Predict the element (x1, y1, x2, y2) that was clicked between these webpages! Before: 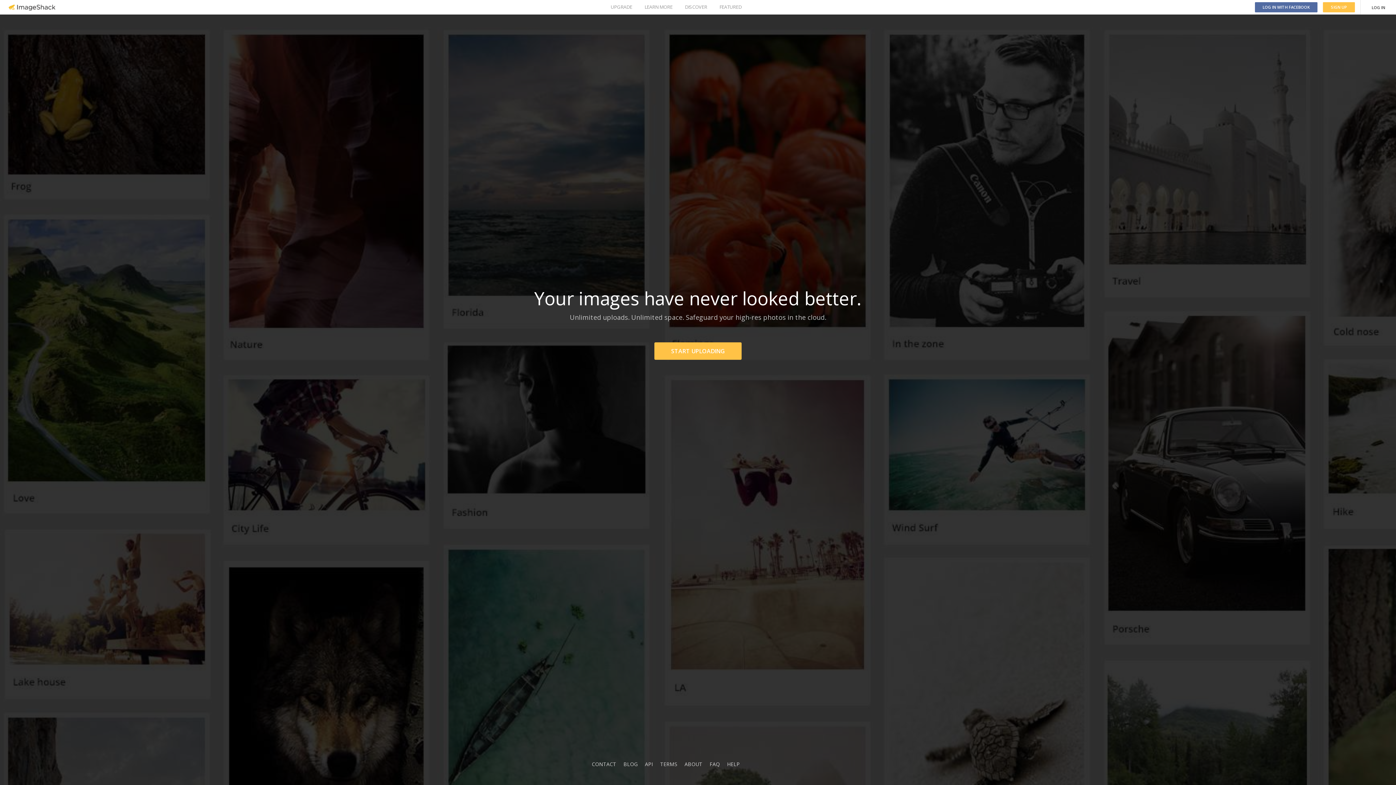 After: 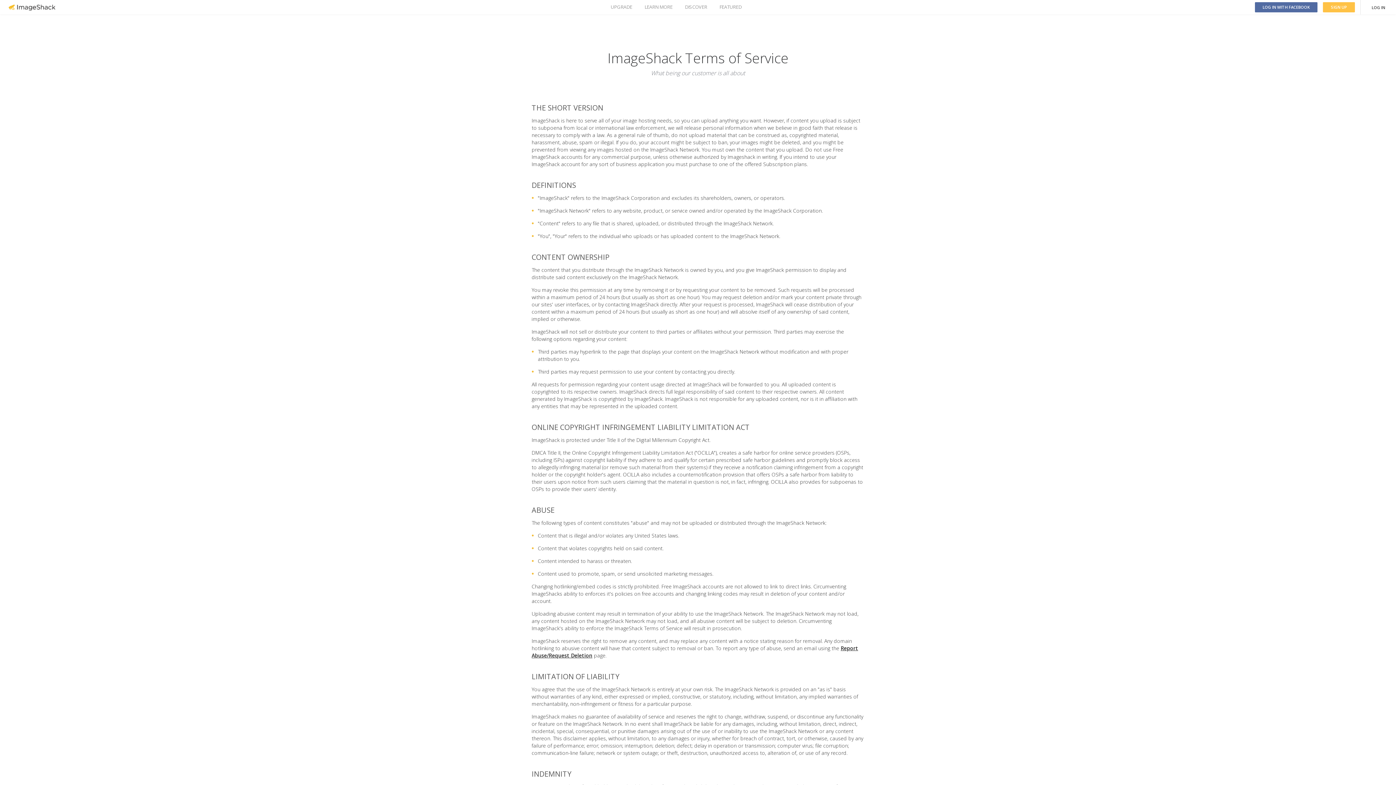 Action: label: TERMS bbox: (660, 761, 677, 768)